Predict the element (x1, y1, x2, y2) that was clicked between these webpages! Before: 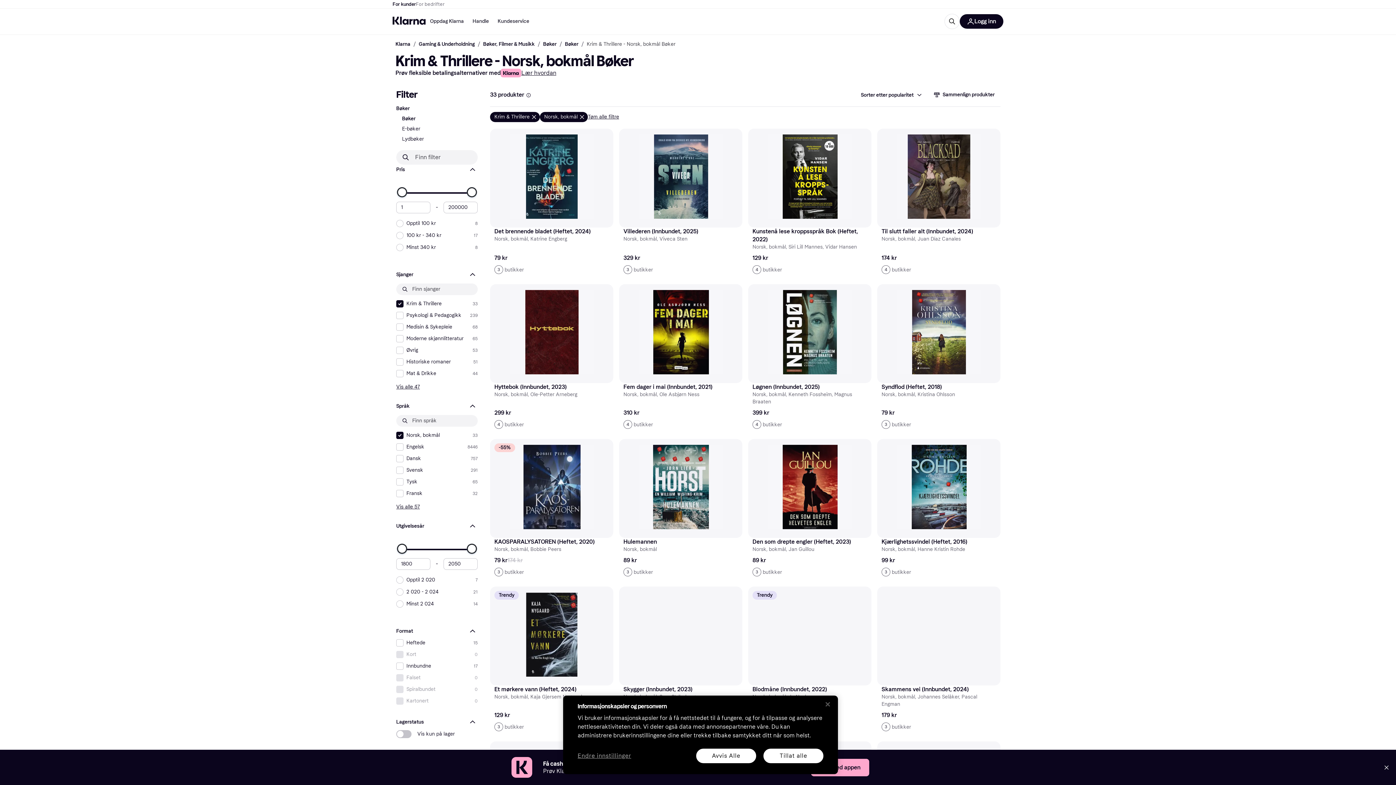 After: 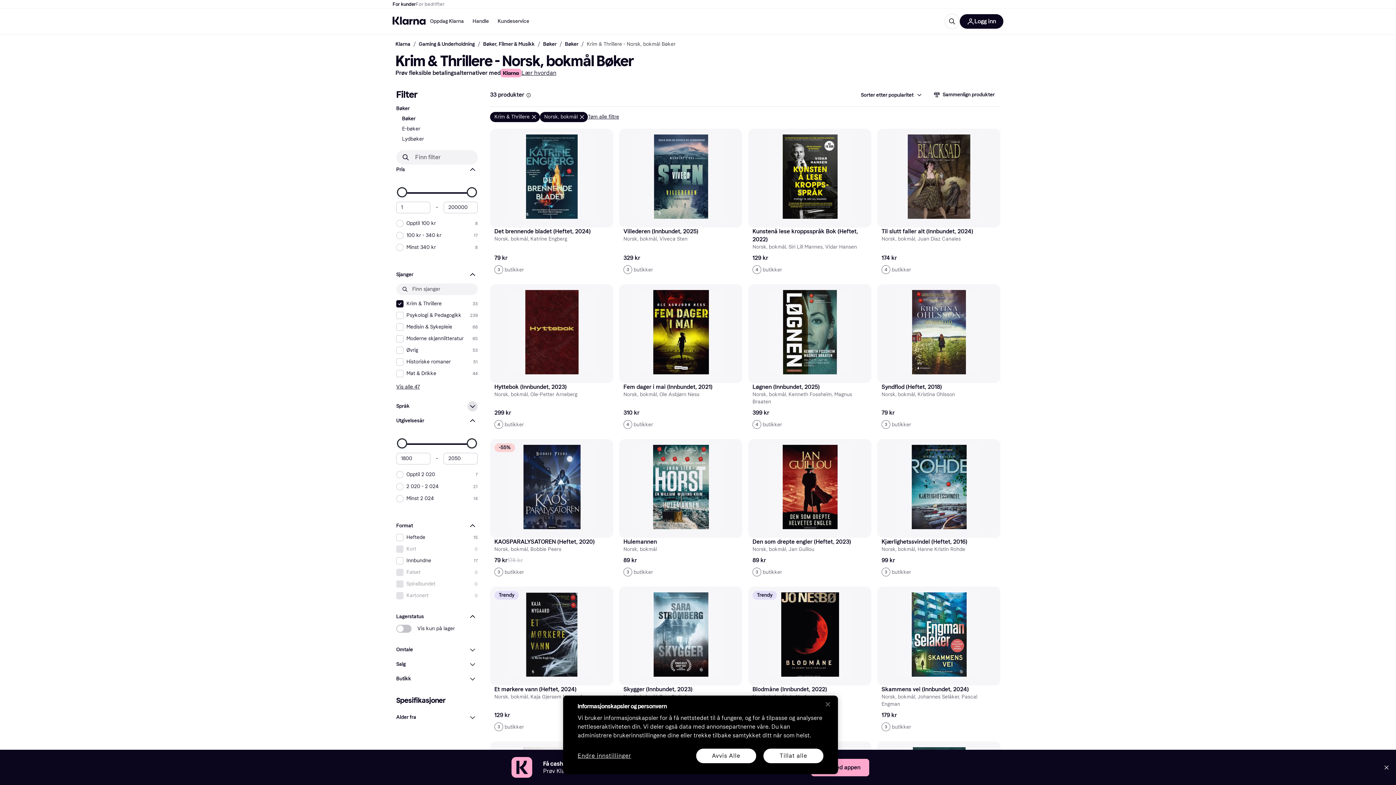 Action: bbox: (396, 396, 477, 406) label: Språk